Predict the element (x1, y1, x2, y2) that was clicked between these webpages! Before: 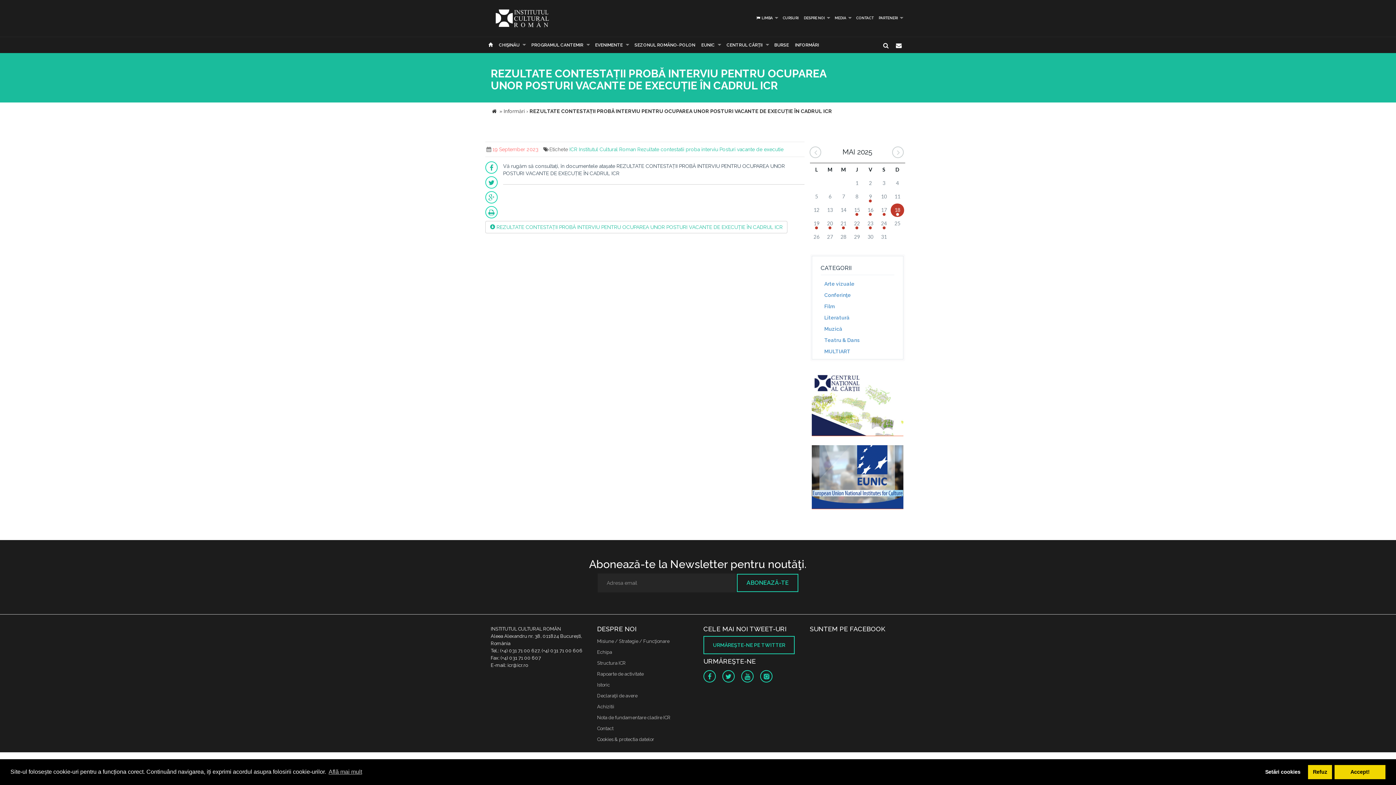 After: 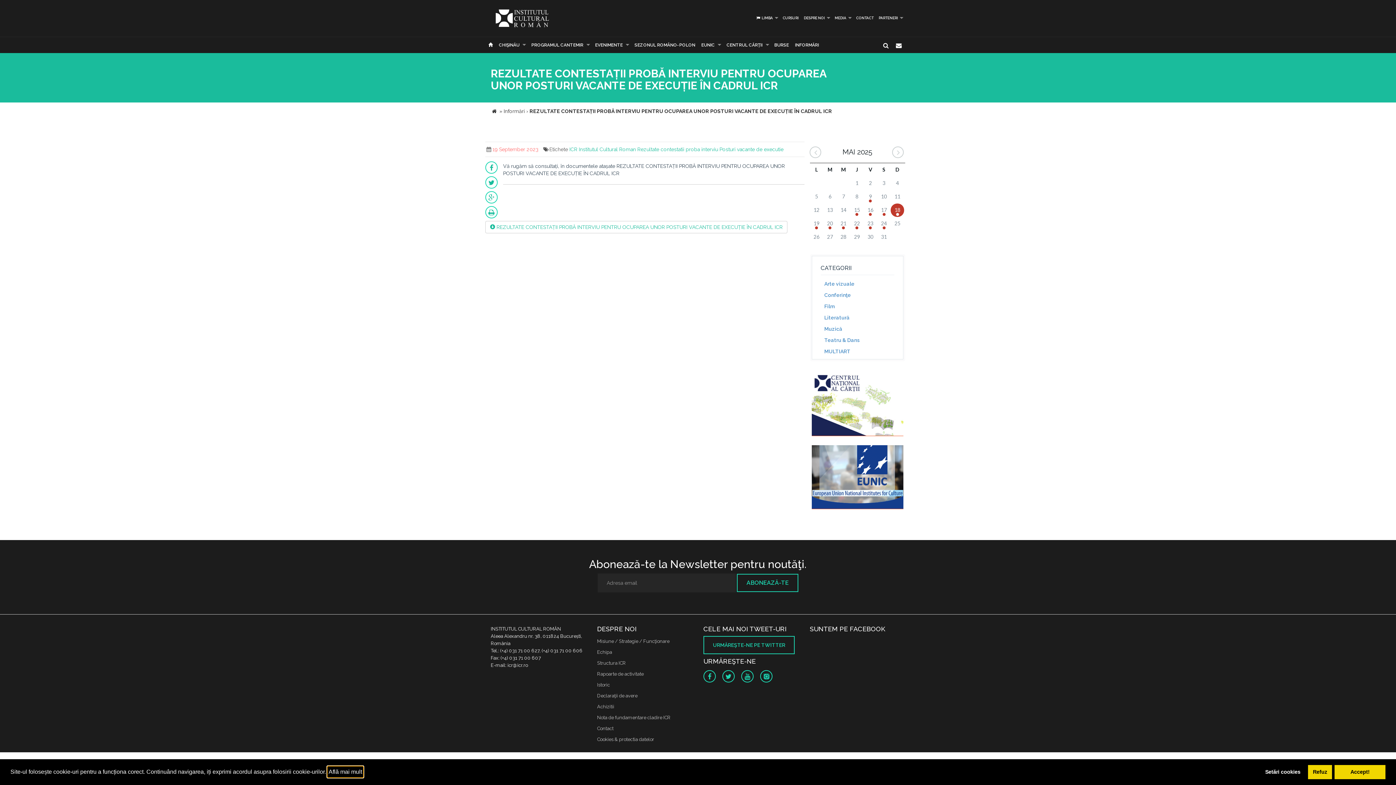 Action: bbox: (327, 766, 363, 777) label: learn more about cookies